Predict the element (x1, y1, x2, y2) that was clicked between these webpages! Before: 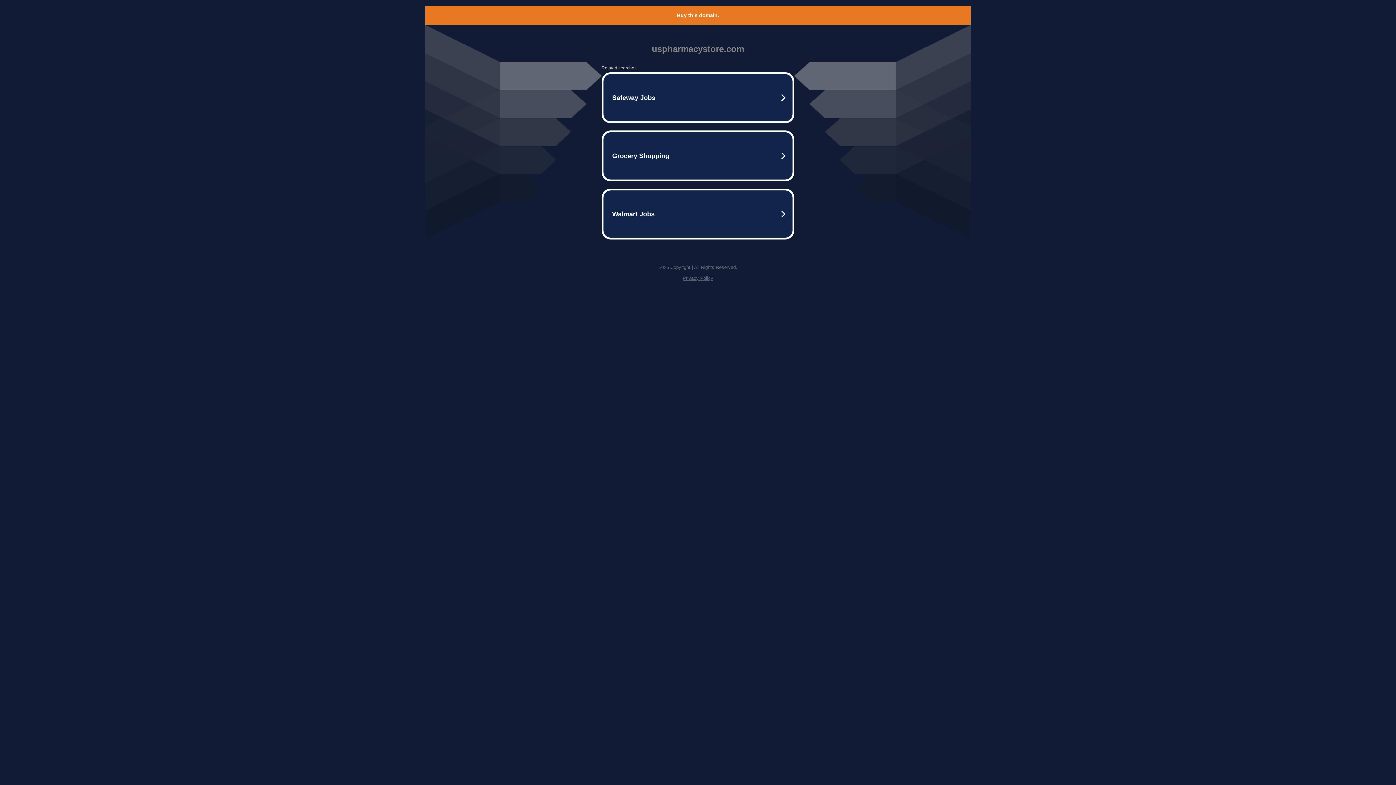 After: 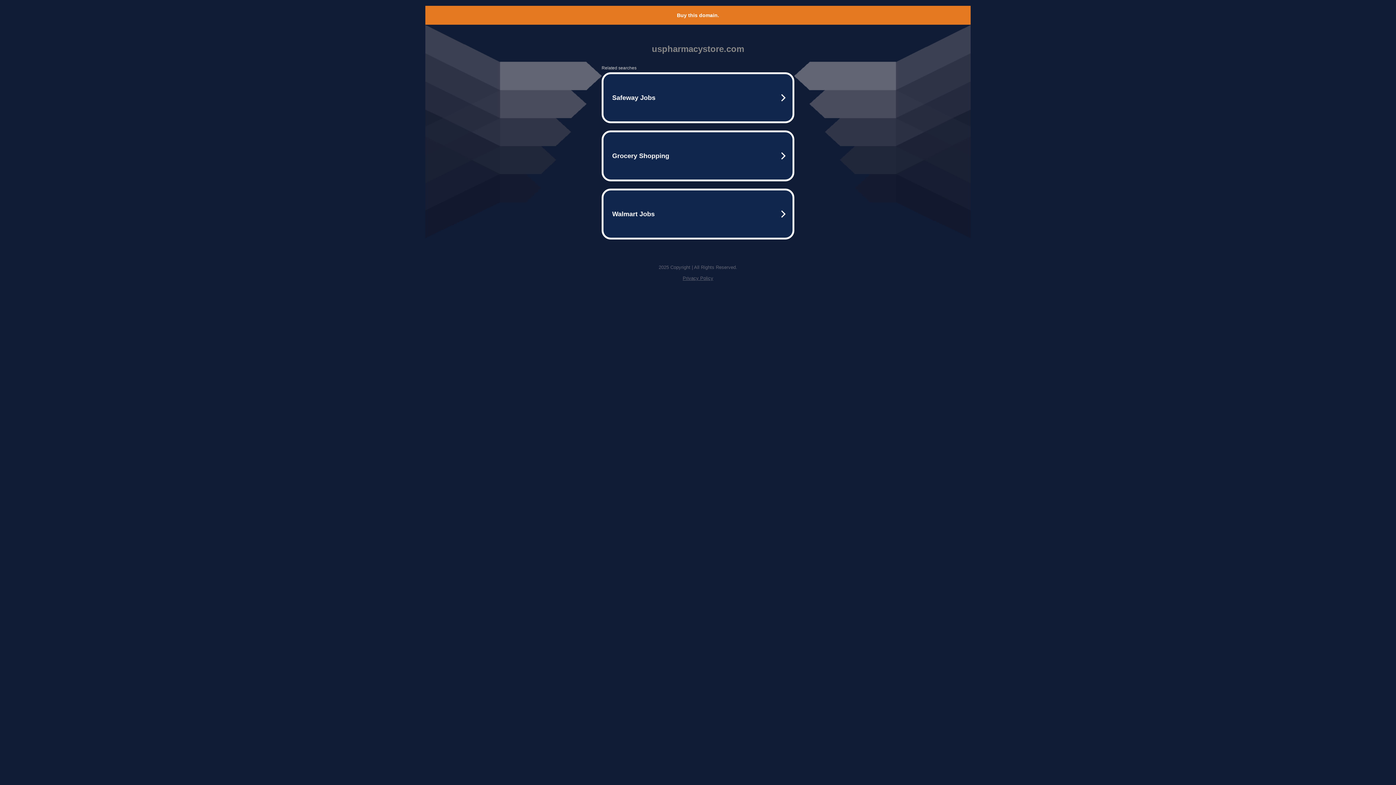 Action: label: Buy this domain. bbox: (677, 12, 719, 18)